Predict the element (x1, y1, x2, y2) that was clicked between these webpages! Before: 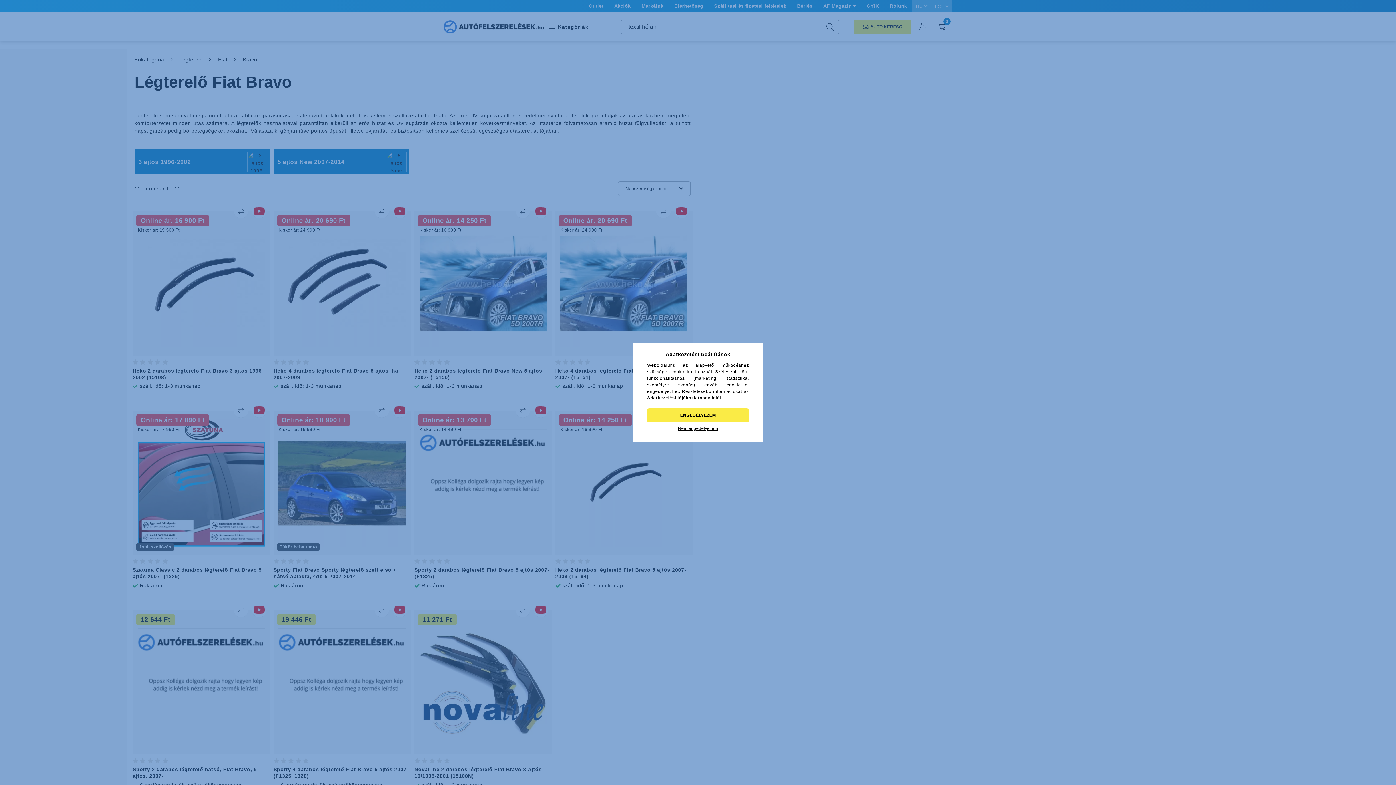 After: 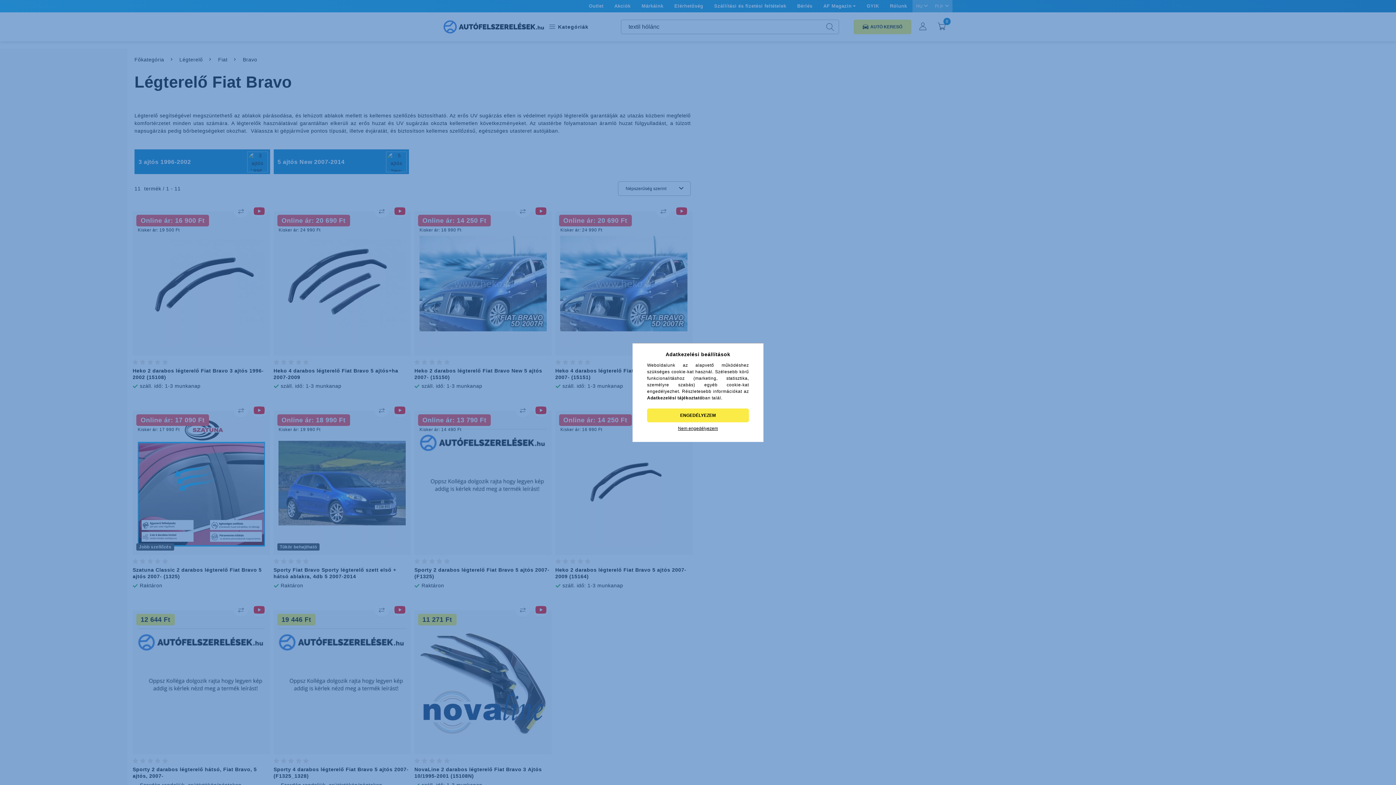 Action: bbox: (647, 395, 702, 400) label: Adatkezelési tájékoztató